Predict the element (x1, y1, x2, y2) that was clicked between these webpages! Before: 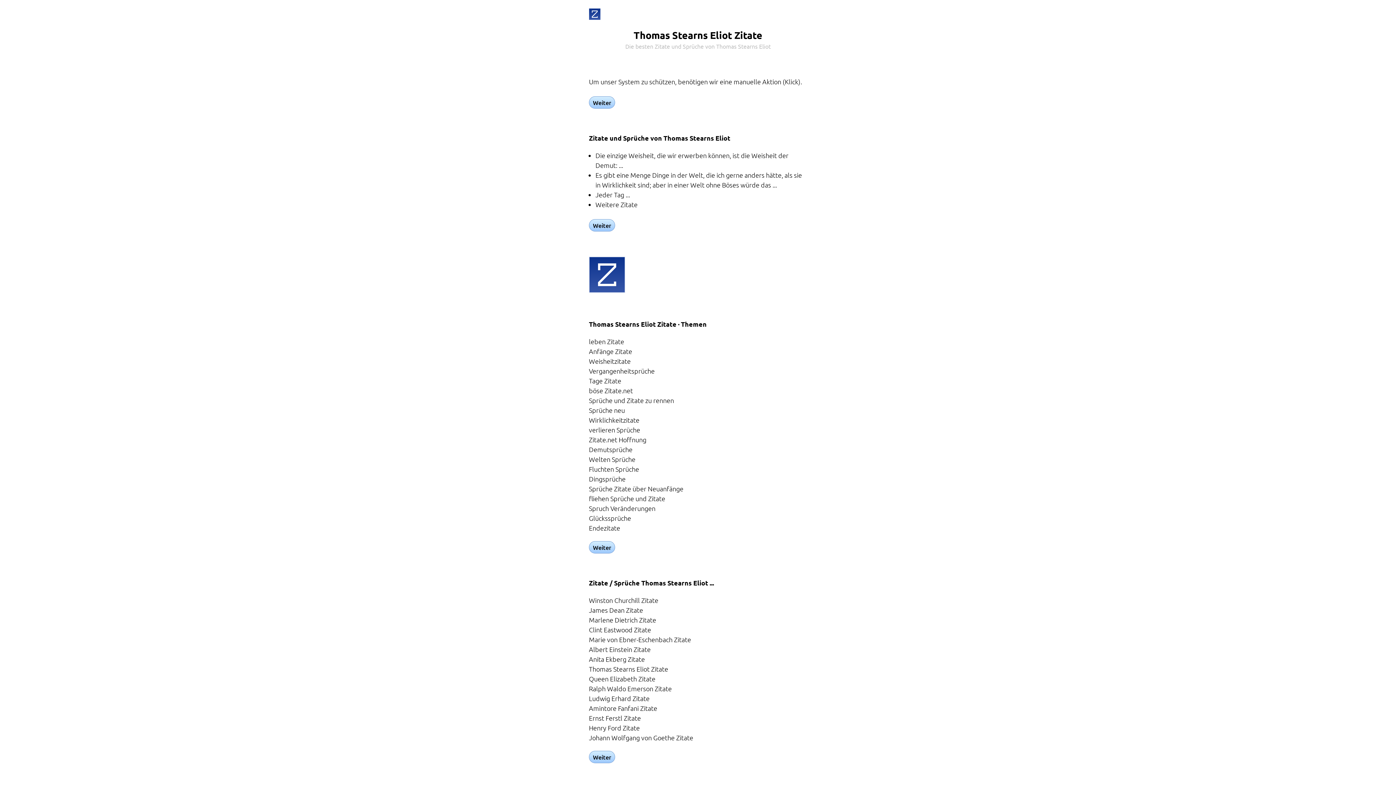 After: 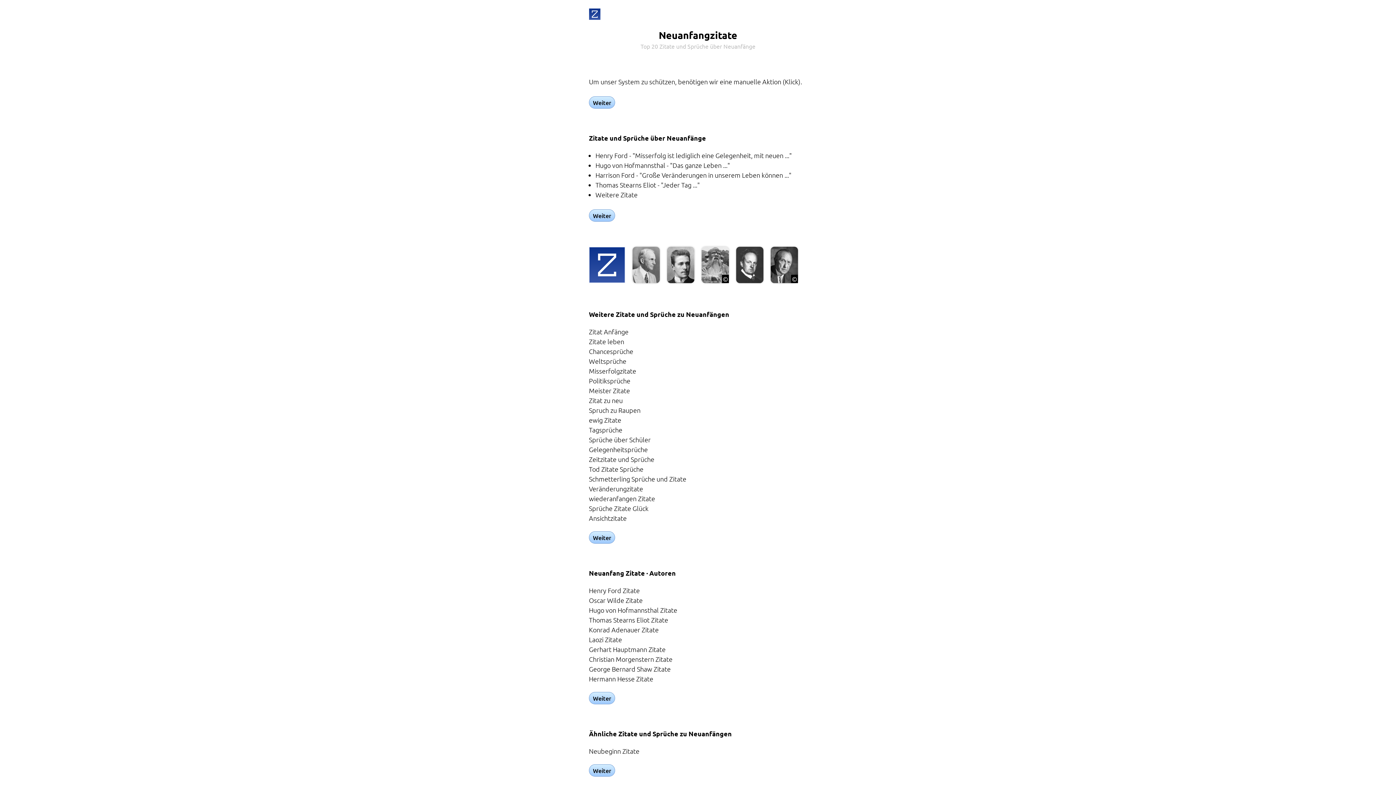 Action: label: Sprüche Zitate über Neuanfänge bbox: (589, 484, 683, 493)